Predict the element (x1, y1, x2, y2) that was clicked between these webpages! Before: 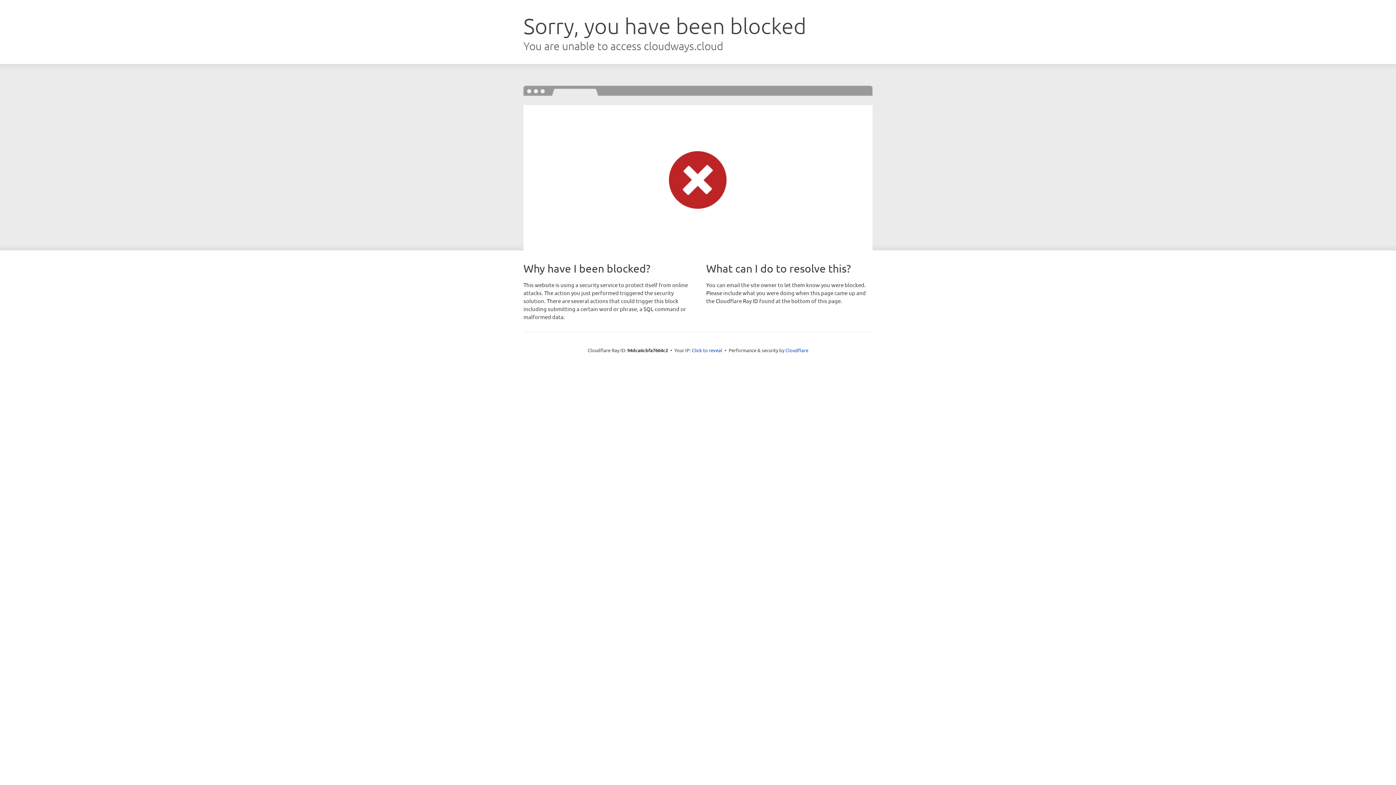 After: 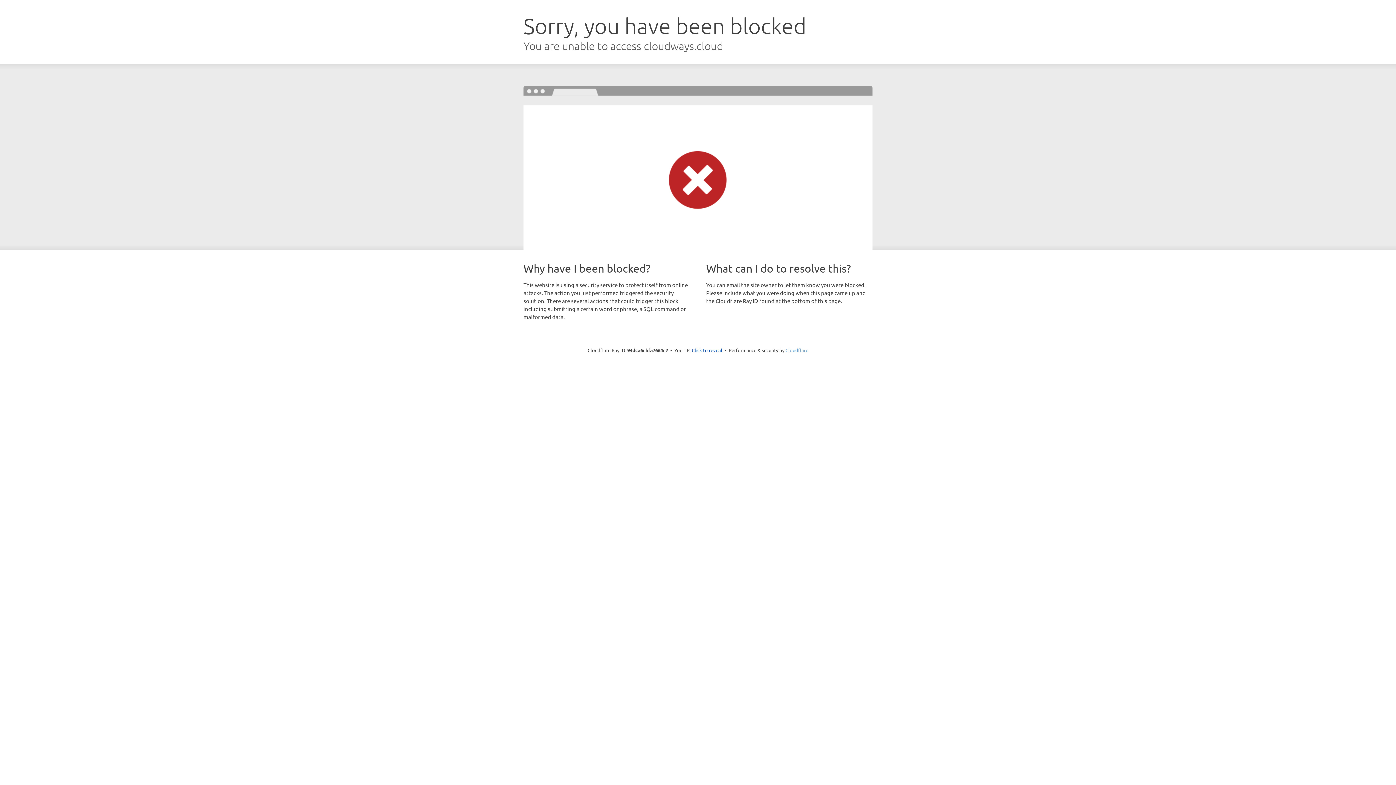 Action: bbox: (785, 347, 808, 353) label: Cloudflare